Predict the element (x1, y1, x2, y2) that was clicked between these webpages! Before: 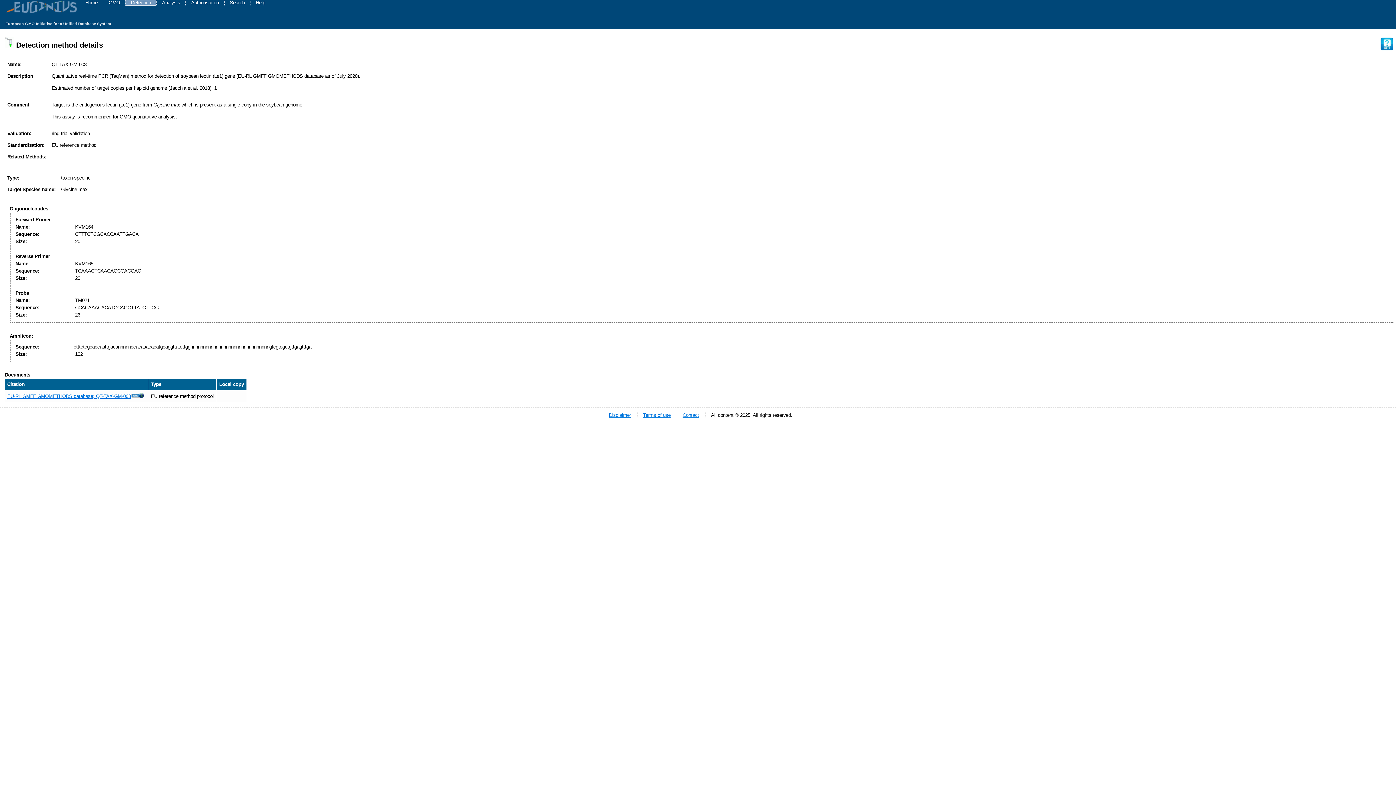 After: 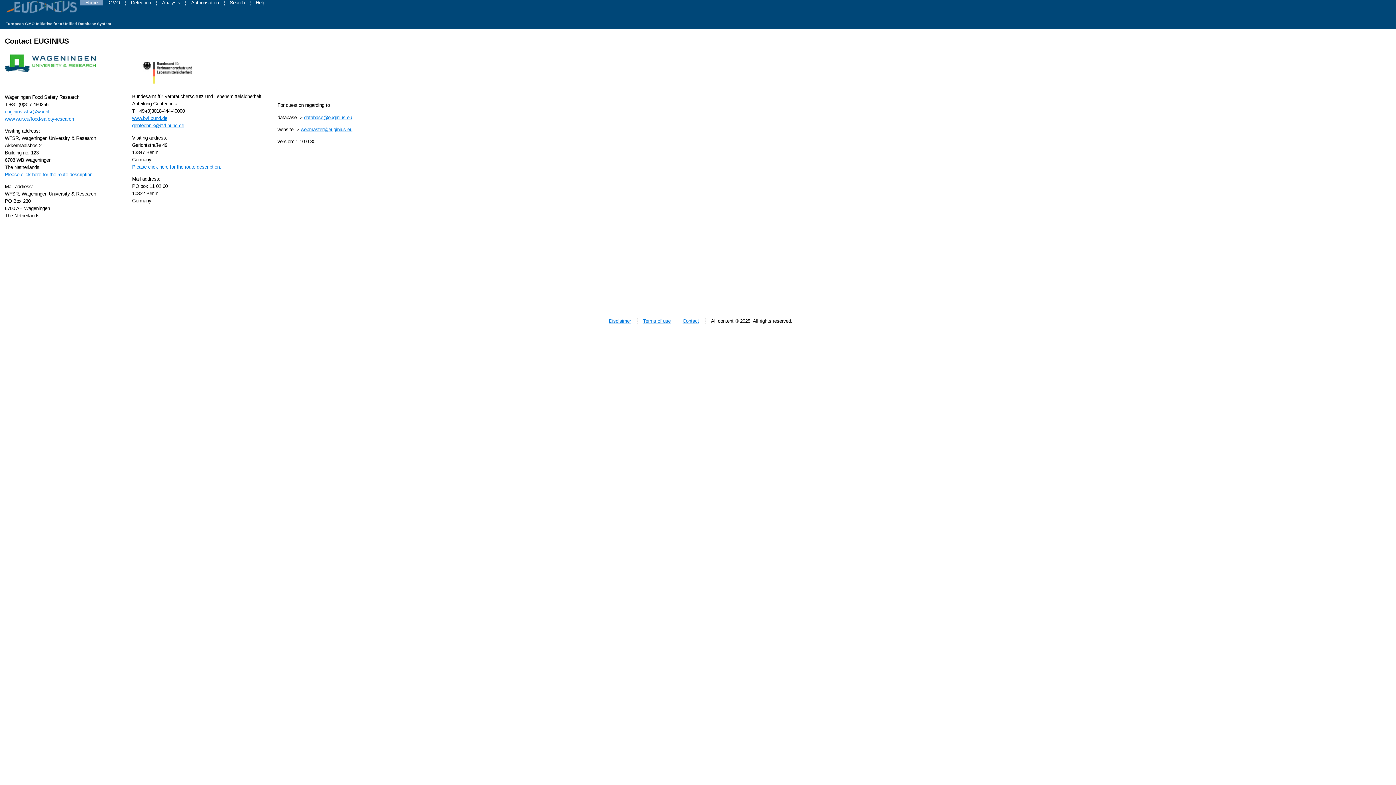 Action: bbox: (682, 412, 699, 418) label: Contact